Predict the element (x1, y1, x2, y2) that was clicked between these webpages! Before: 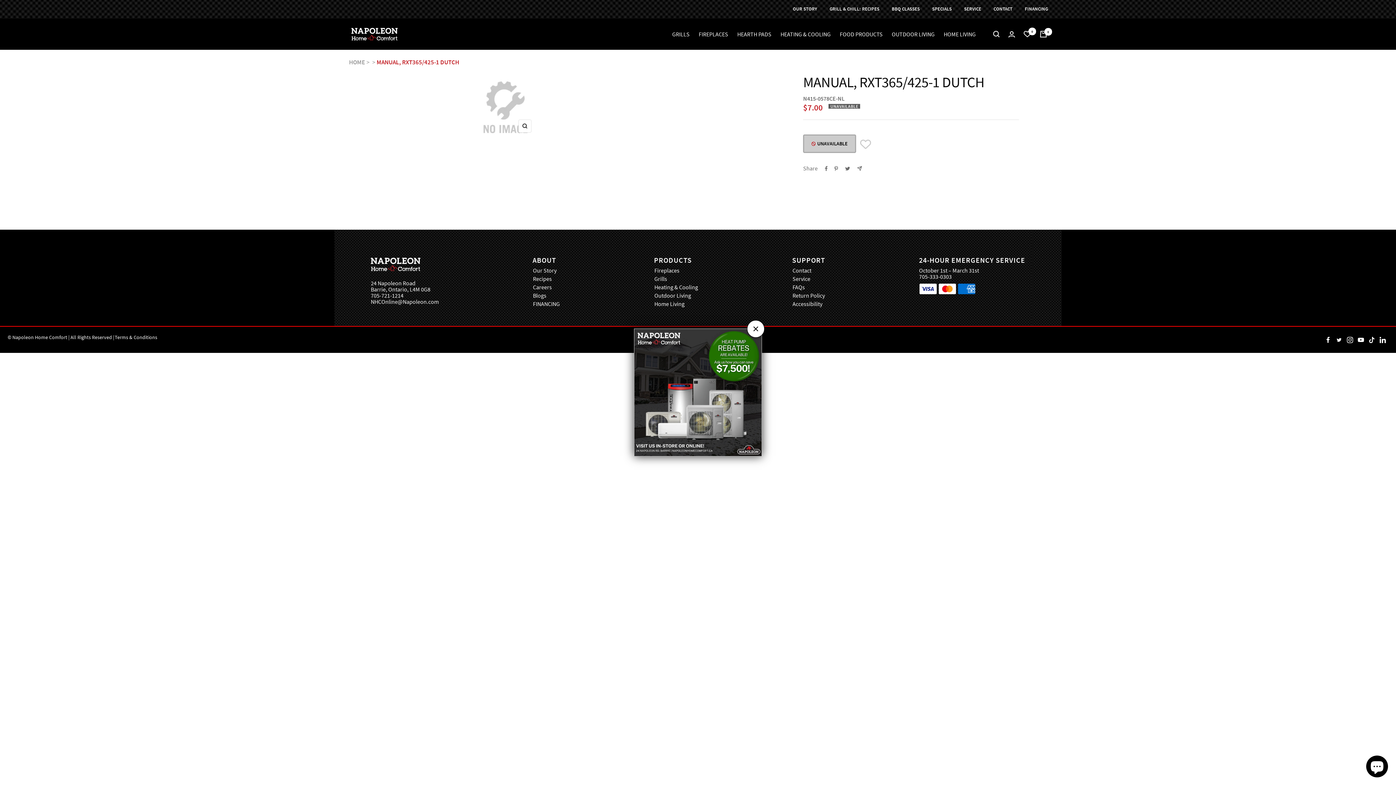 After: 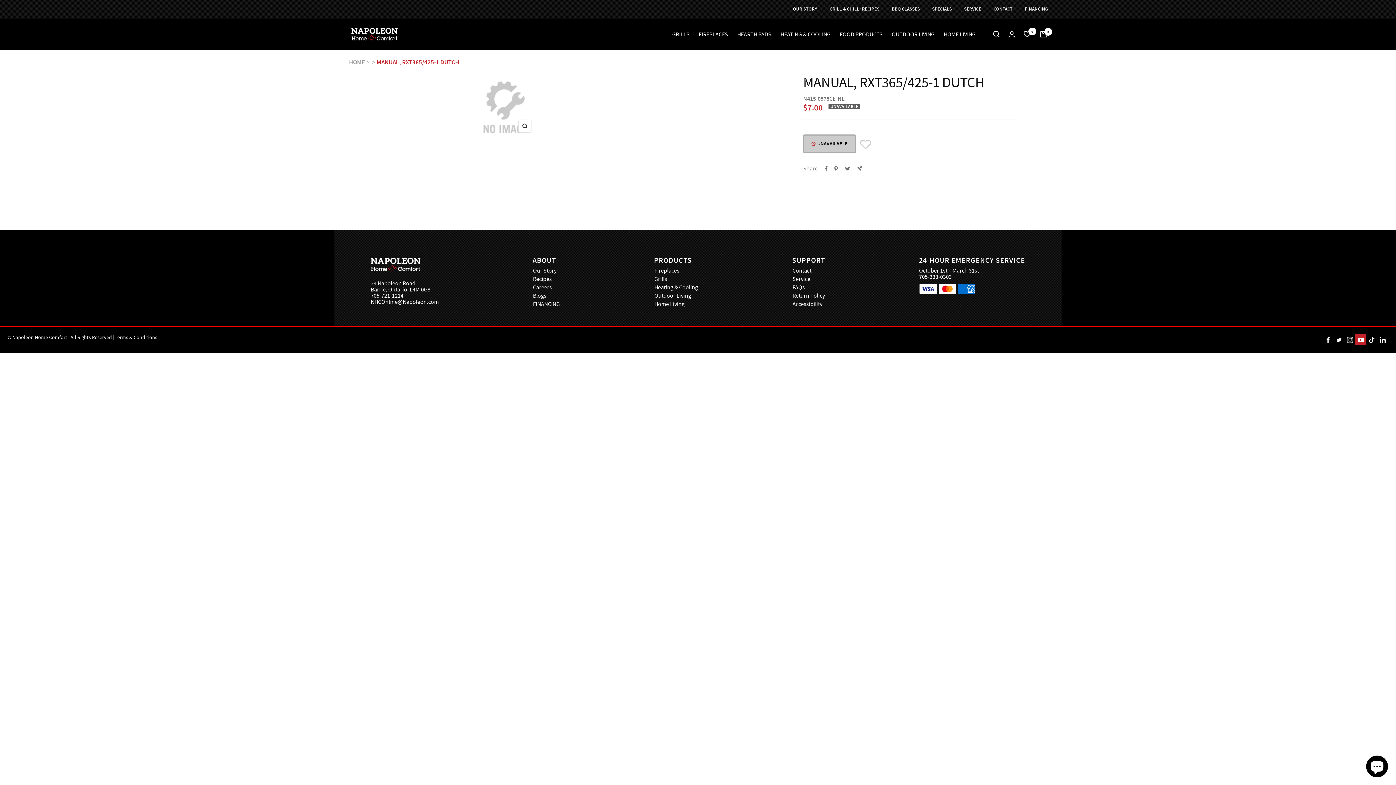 Action: bbox: (1355, 334, 1366, 345) label: Follow us on YouTube